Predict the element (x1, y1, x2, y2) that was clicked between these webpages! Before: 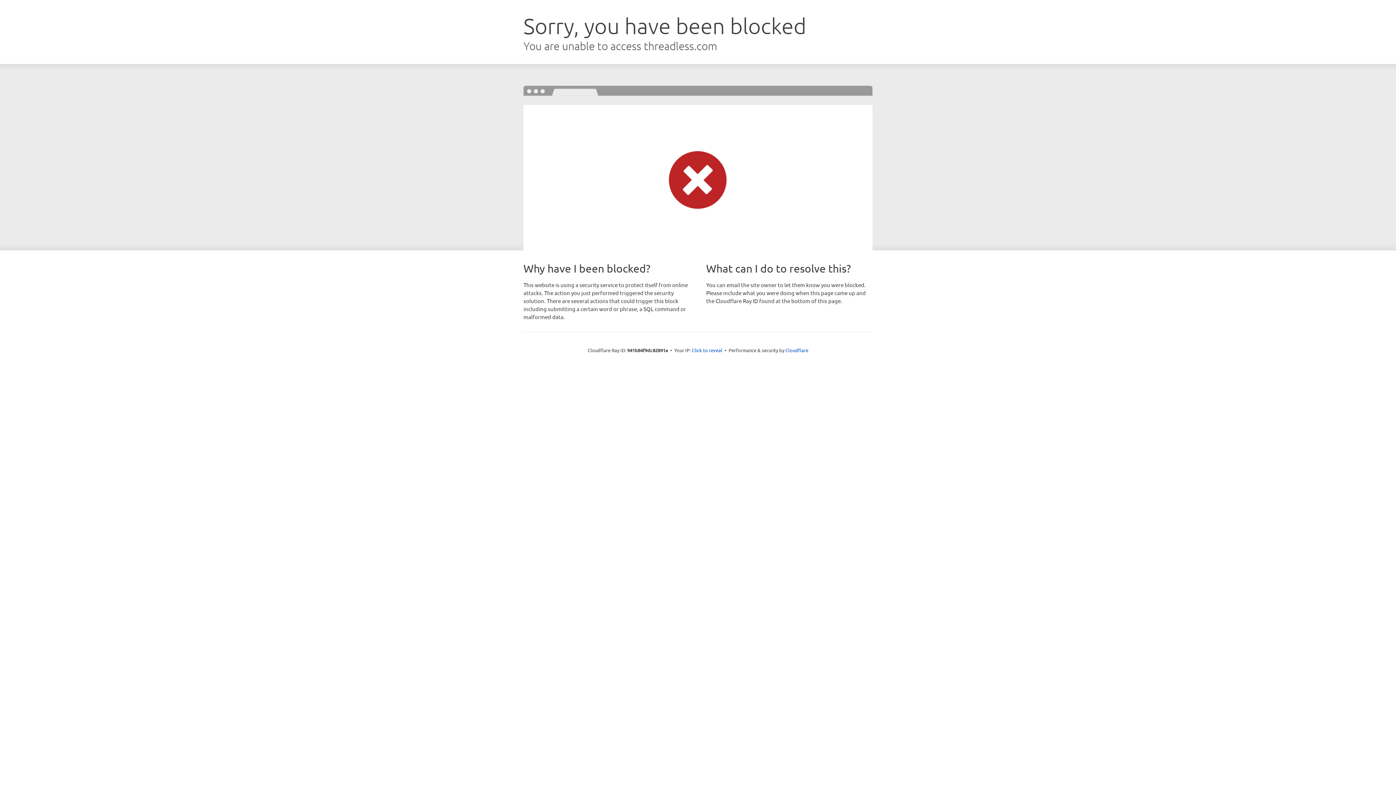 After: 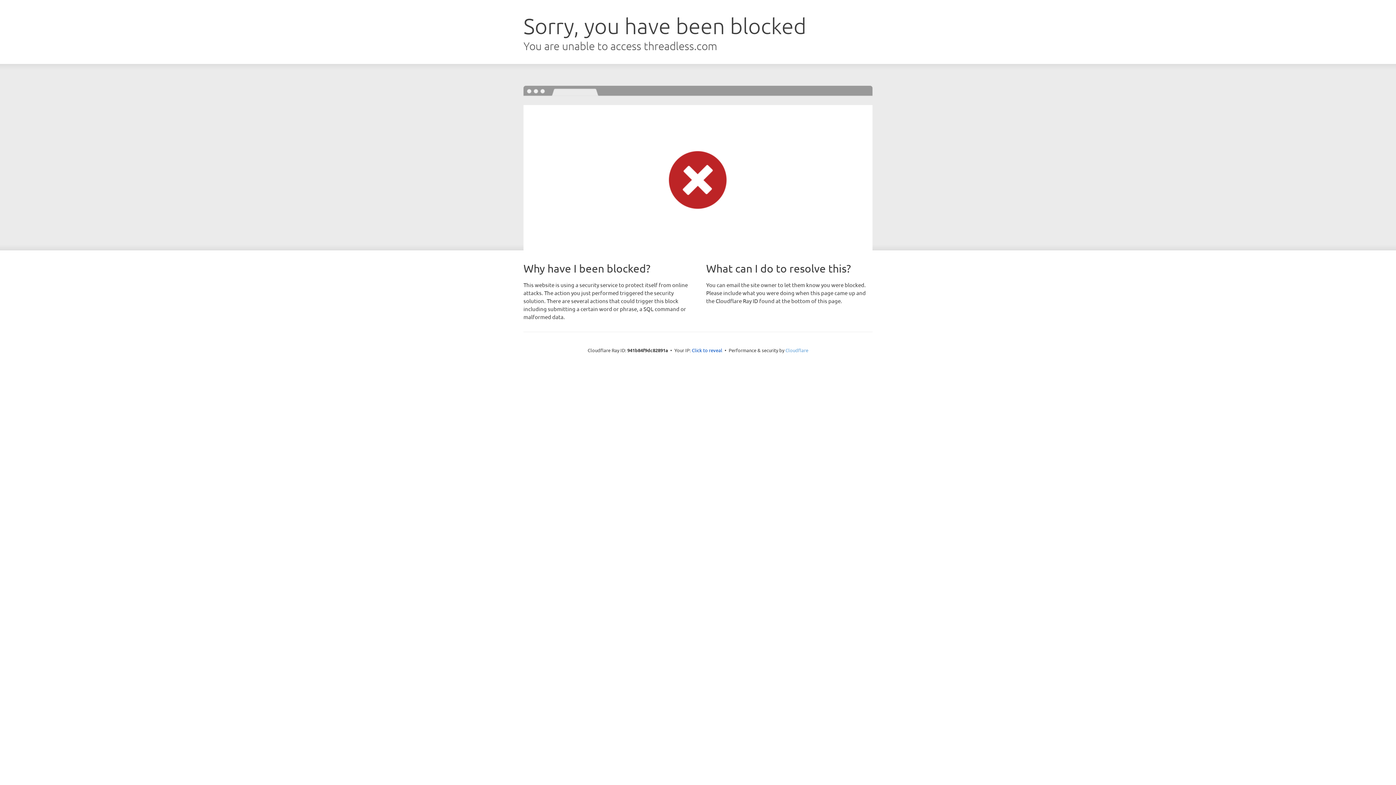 Action: label: Cloudflare bbox: (785, 347, 808, 353)